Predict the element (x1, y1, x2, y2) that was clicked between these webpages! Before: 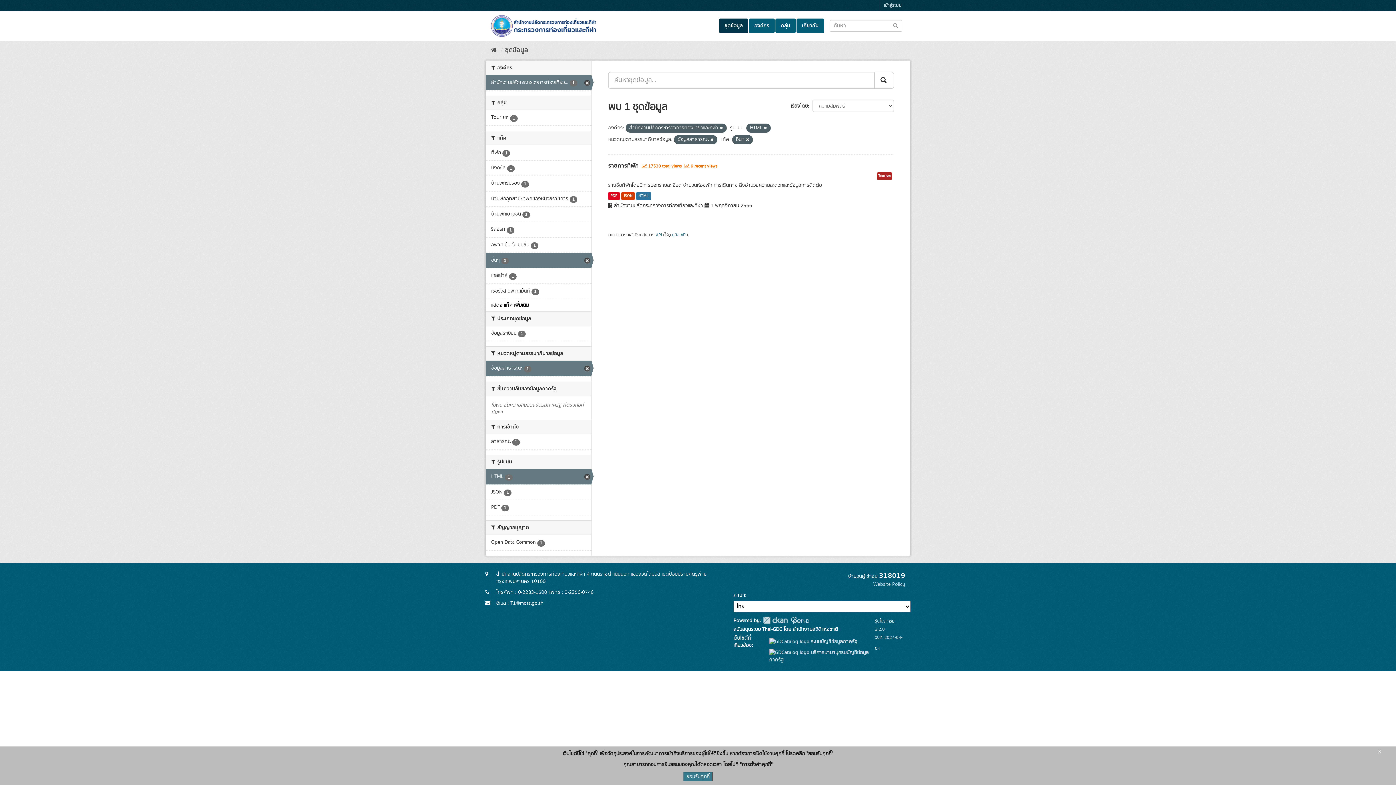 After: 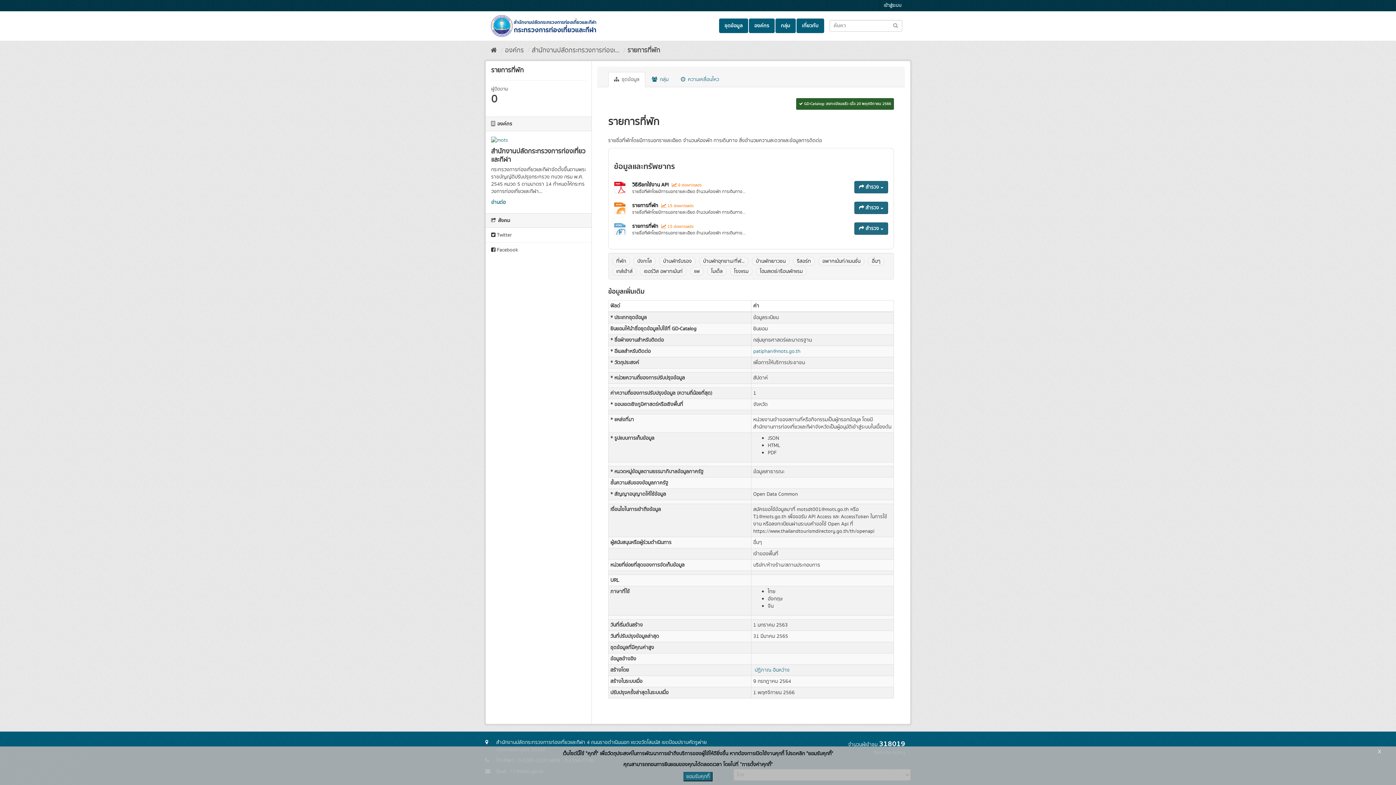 Action: bbox: (608, 161, 638, 170) label: รายการที่พัก